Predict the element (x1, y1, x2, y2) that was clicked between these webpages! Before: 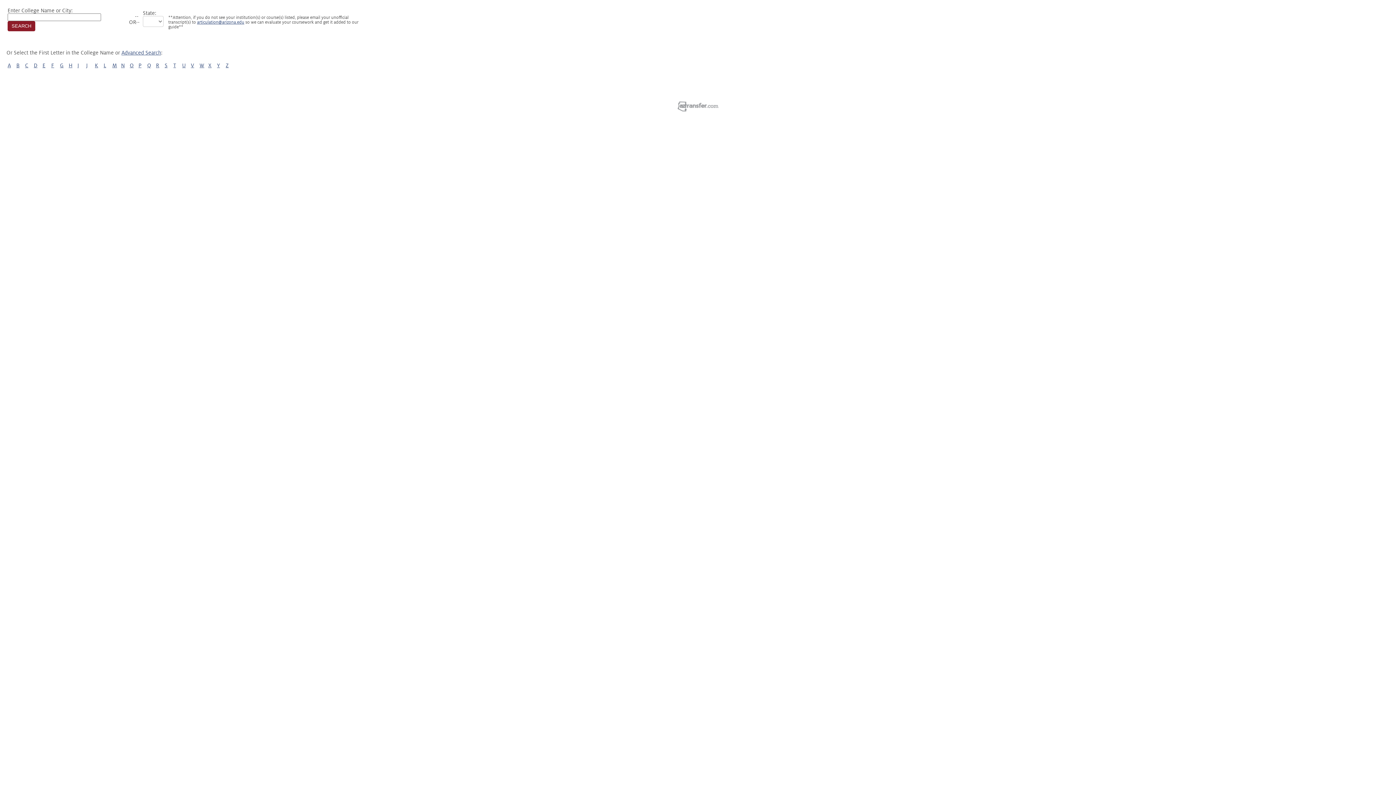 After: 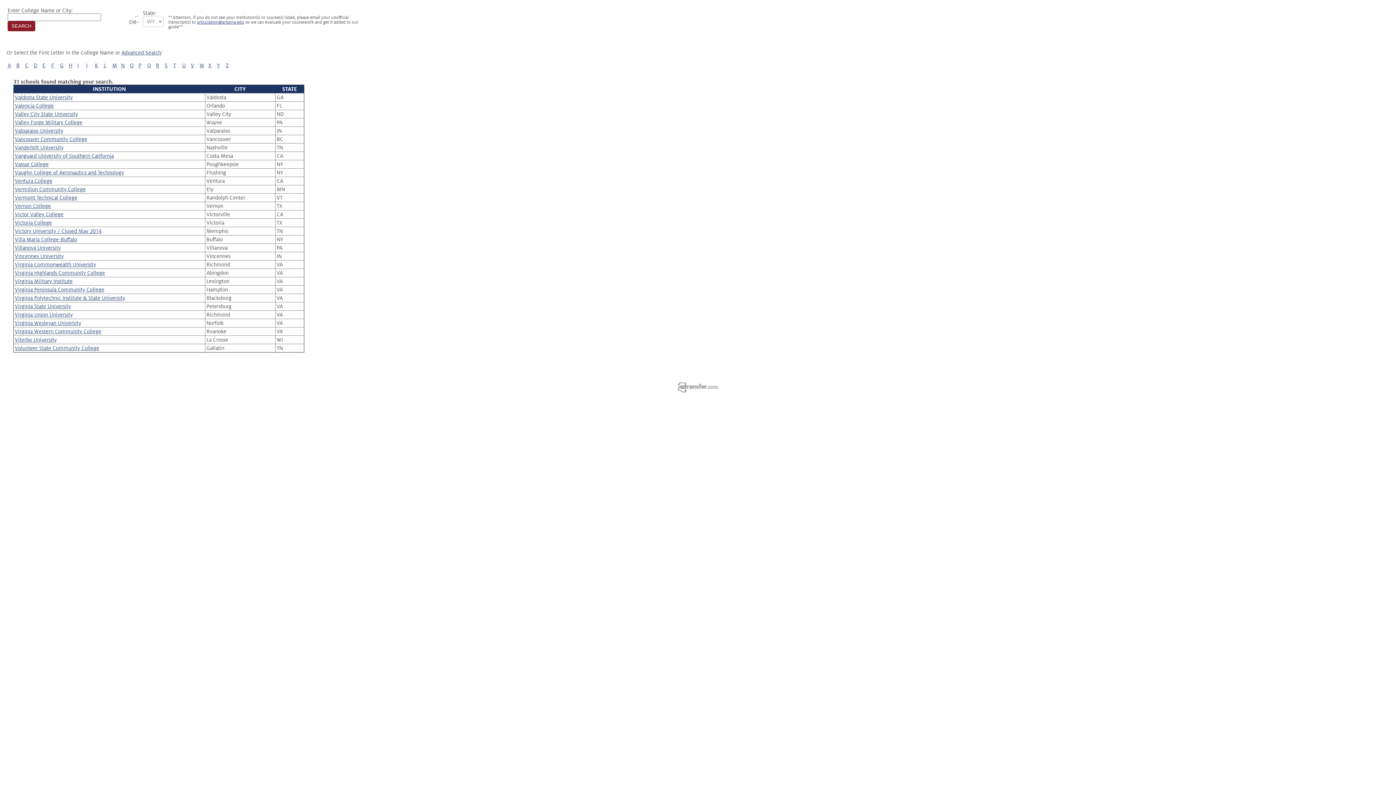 Action: bbox: (190, 62, 194, 68) label: V